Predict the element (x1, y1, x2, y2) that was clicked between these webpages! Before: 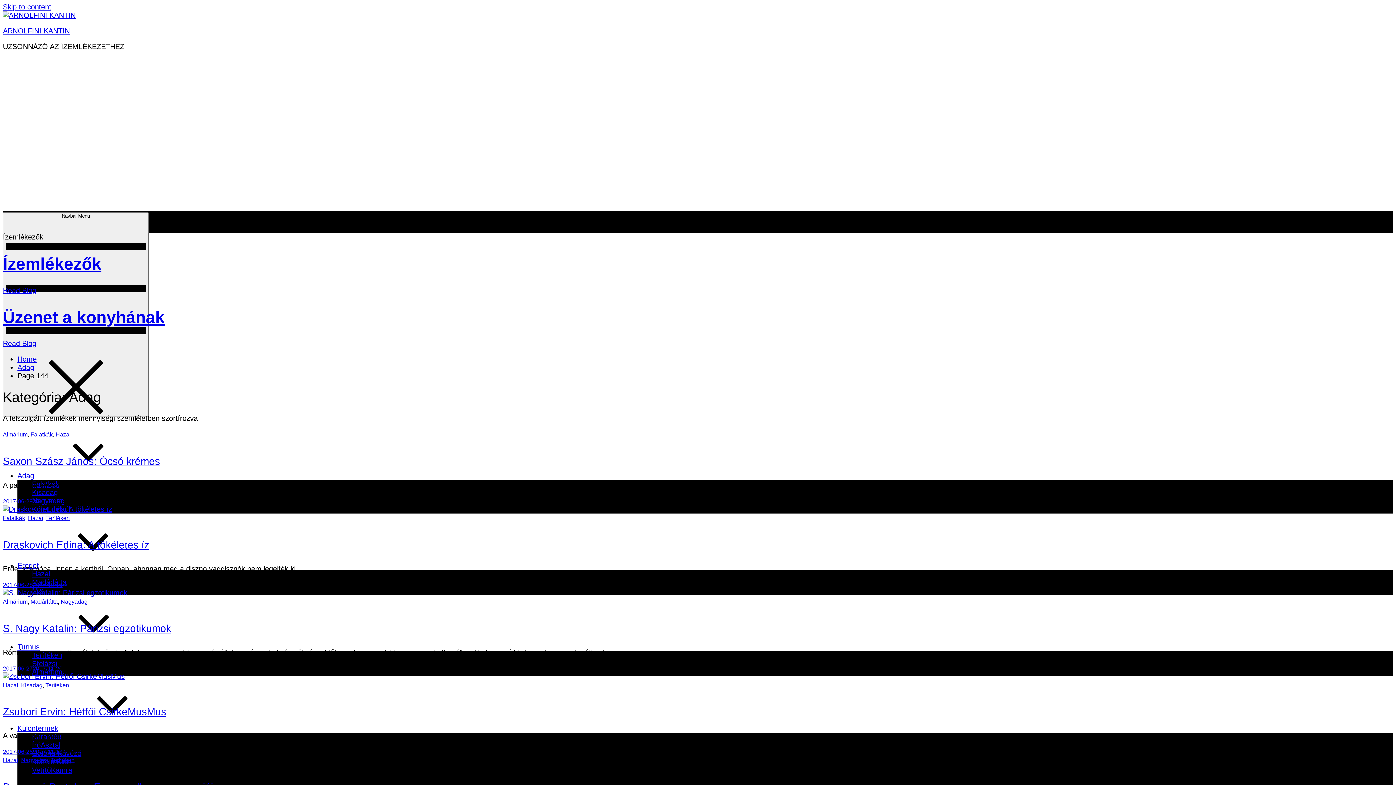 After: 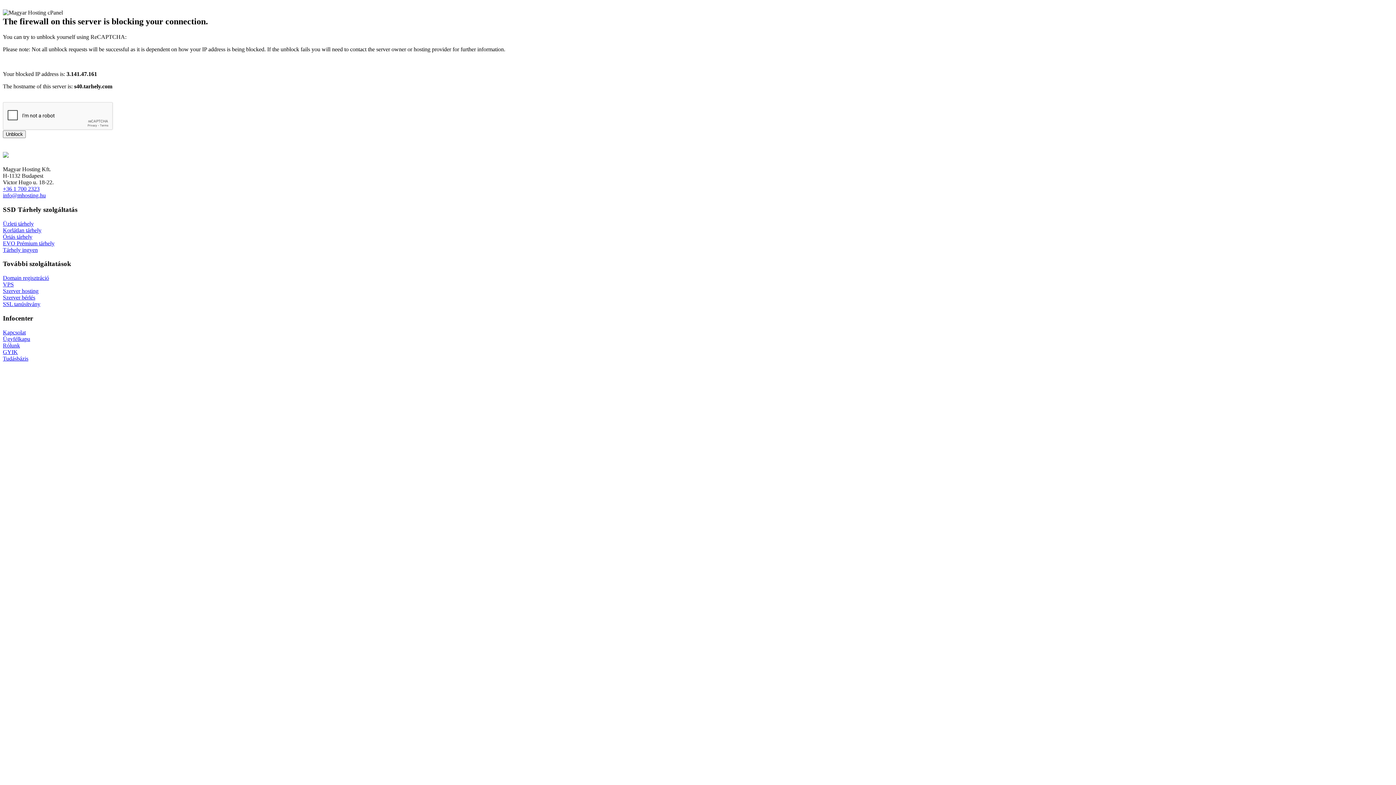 Action: label: Hazai bbox: (55, 431, 70, 437)